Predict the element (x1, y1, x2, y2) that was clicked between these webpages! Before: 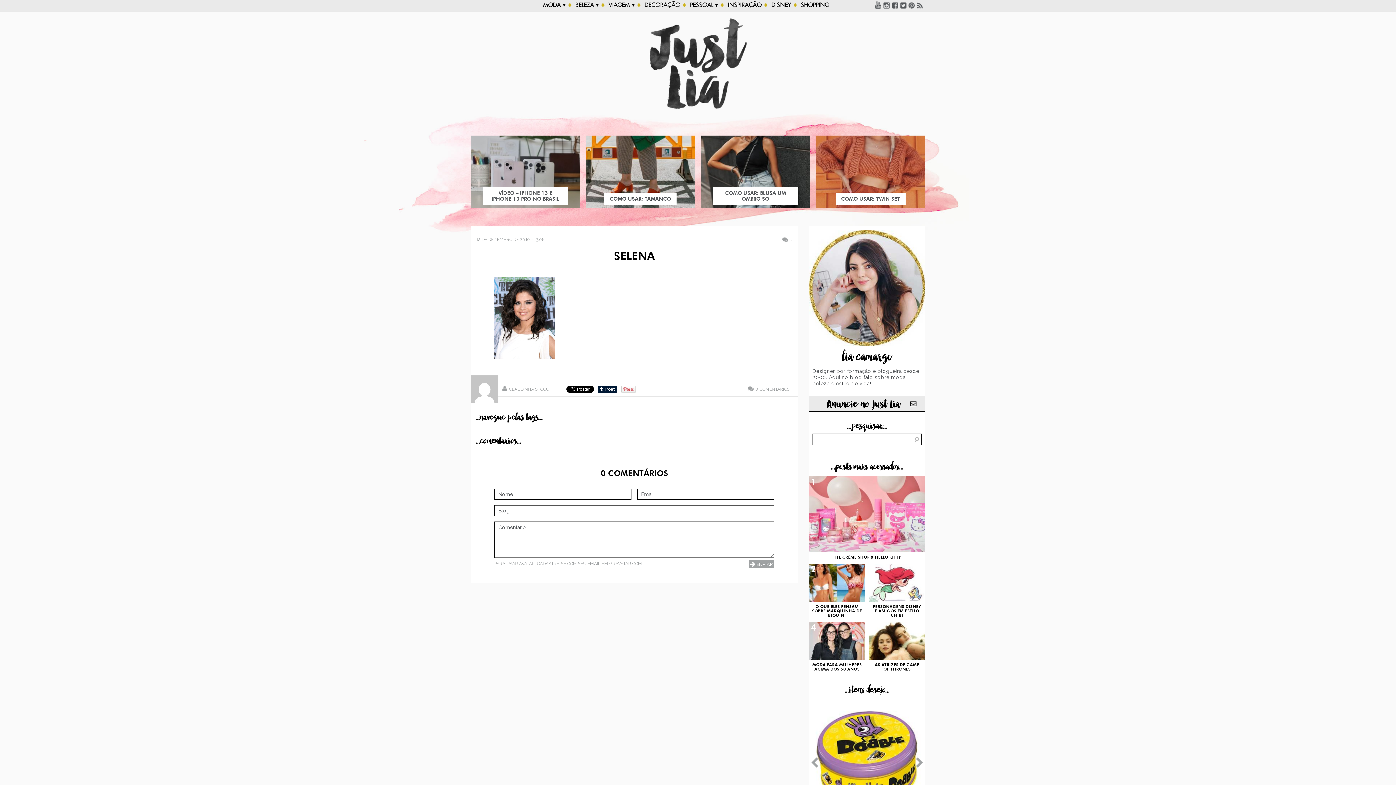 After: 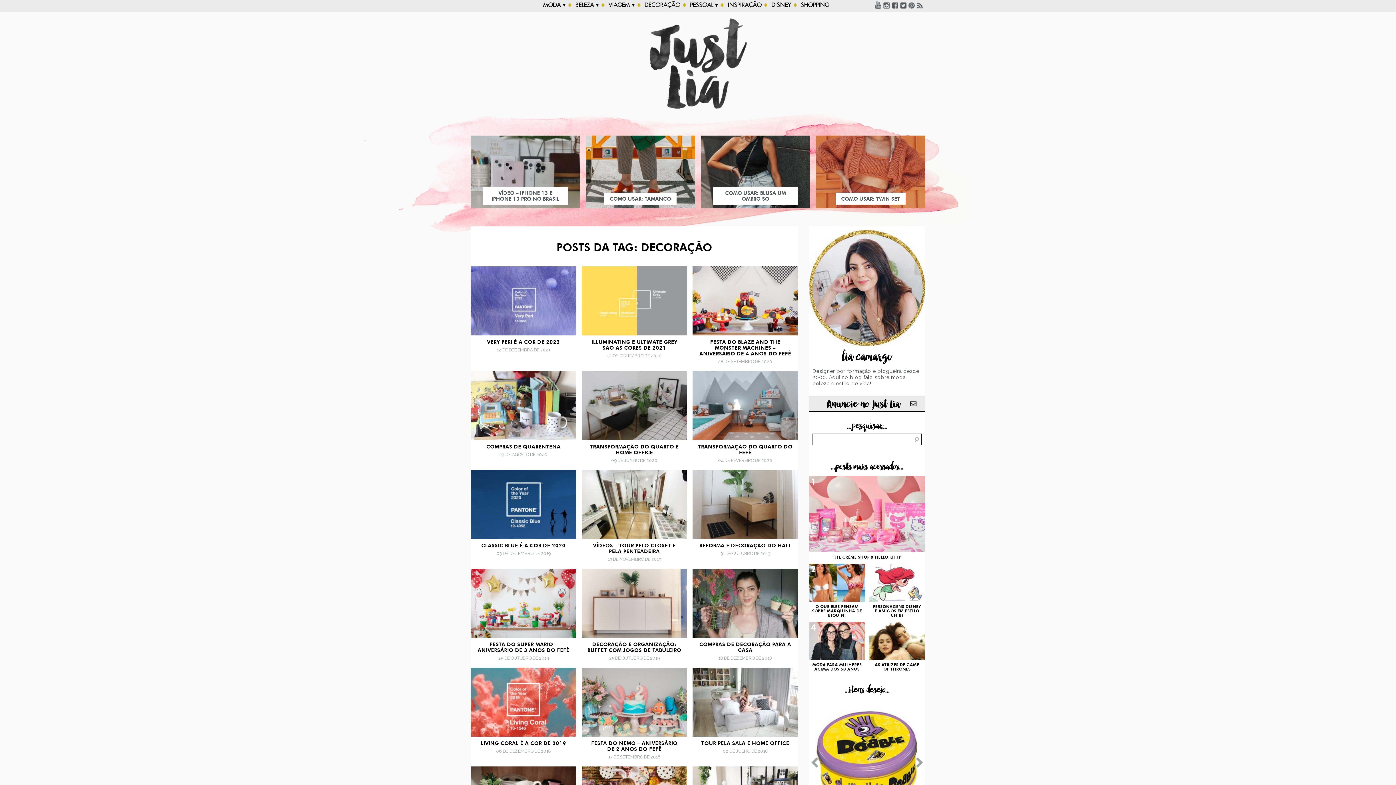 Action: bbox: (644, 0, 680, 10) label: DECORAÇÃO